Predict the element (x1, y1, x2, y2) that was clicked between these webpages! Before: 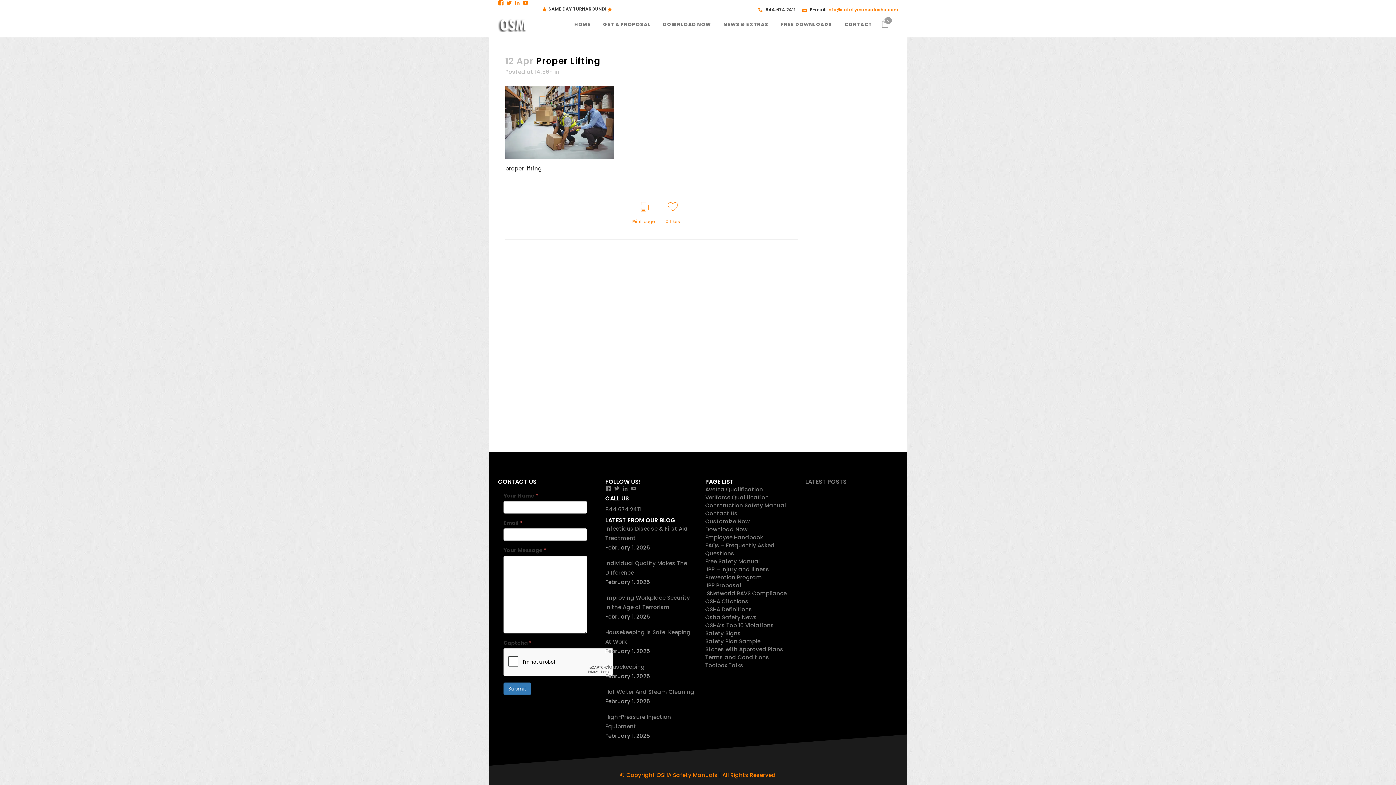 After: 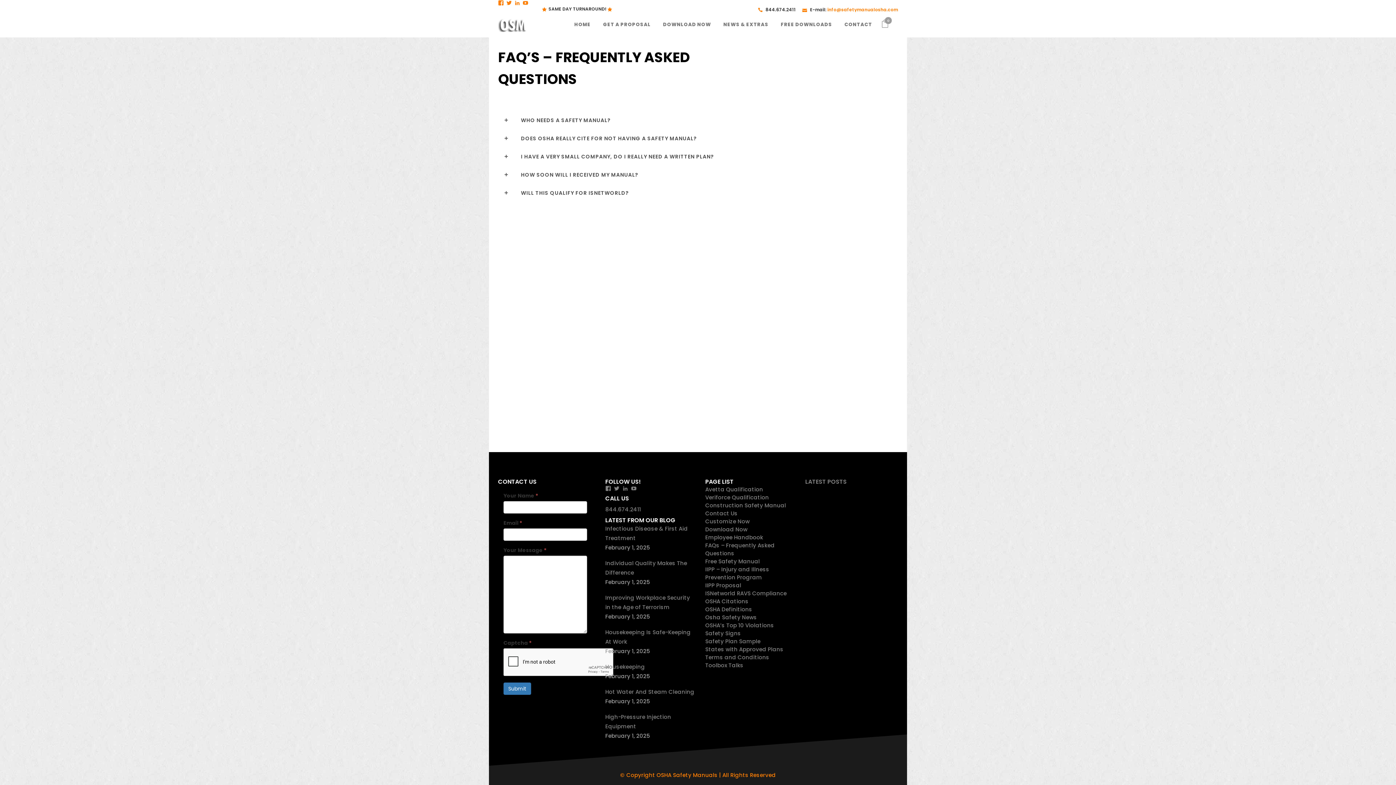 Action: bbox: (705, 541, 796, 557) label: FAQs – Frequently Asked Questions